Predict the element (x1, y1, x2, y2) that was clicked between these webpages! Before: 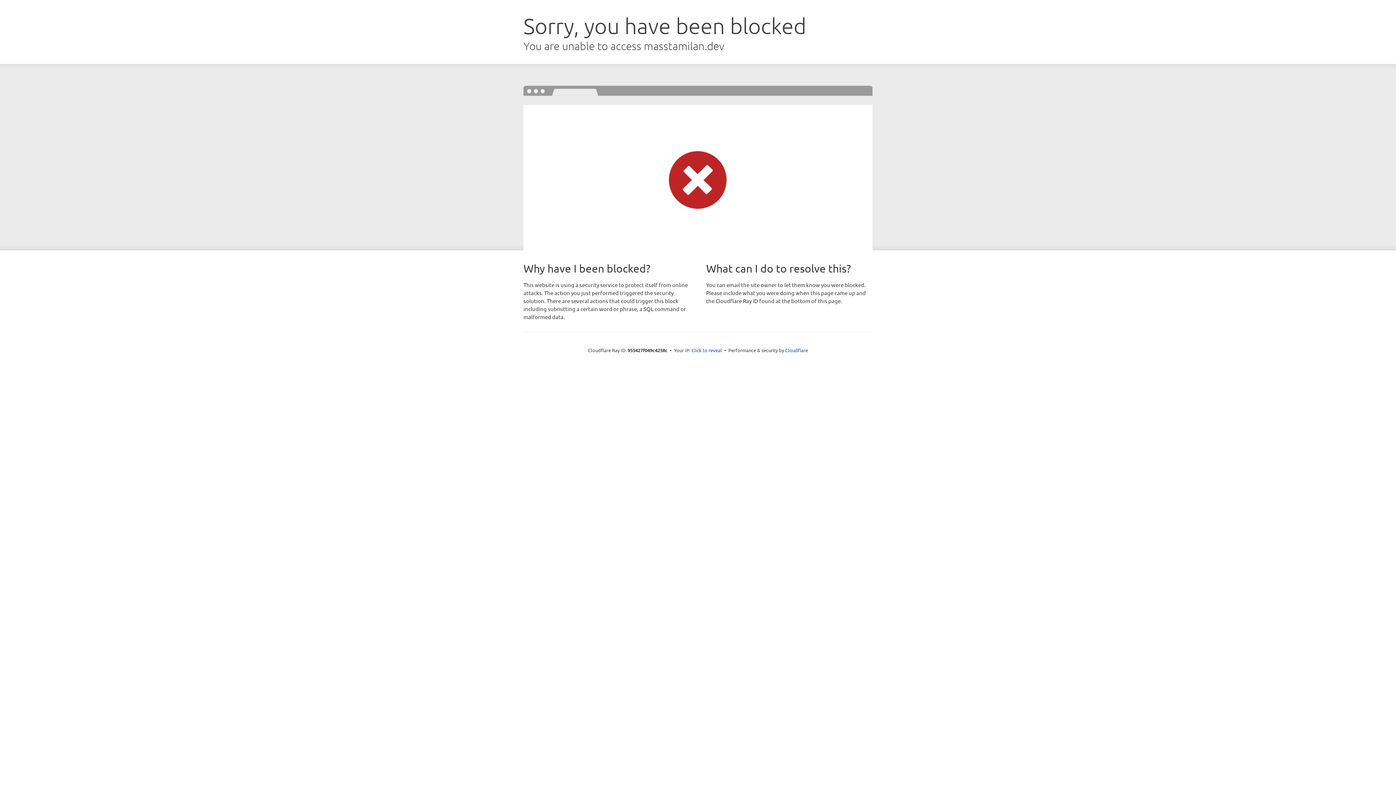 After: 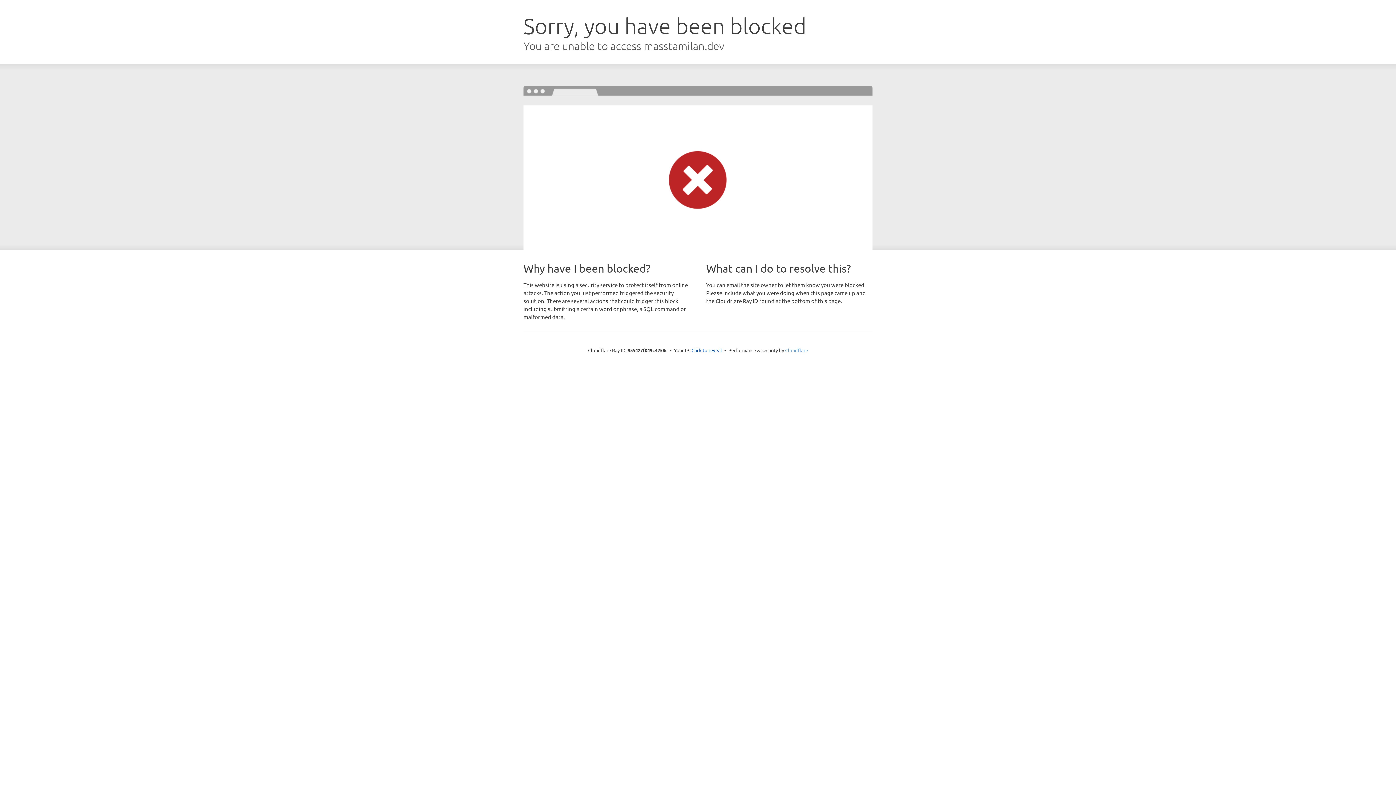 Action: bbox: (785, 347, 808, 353) label: Cloudflare